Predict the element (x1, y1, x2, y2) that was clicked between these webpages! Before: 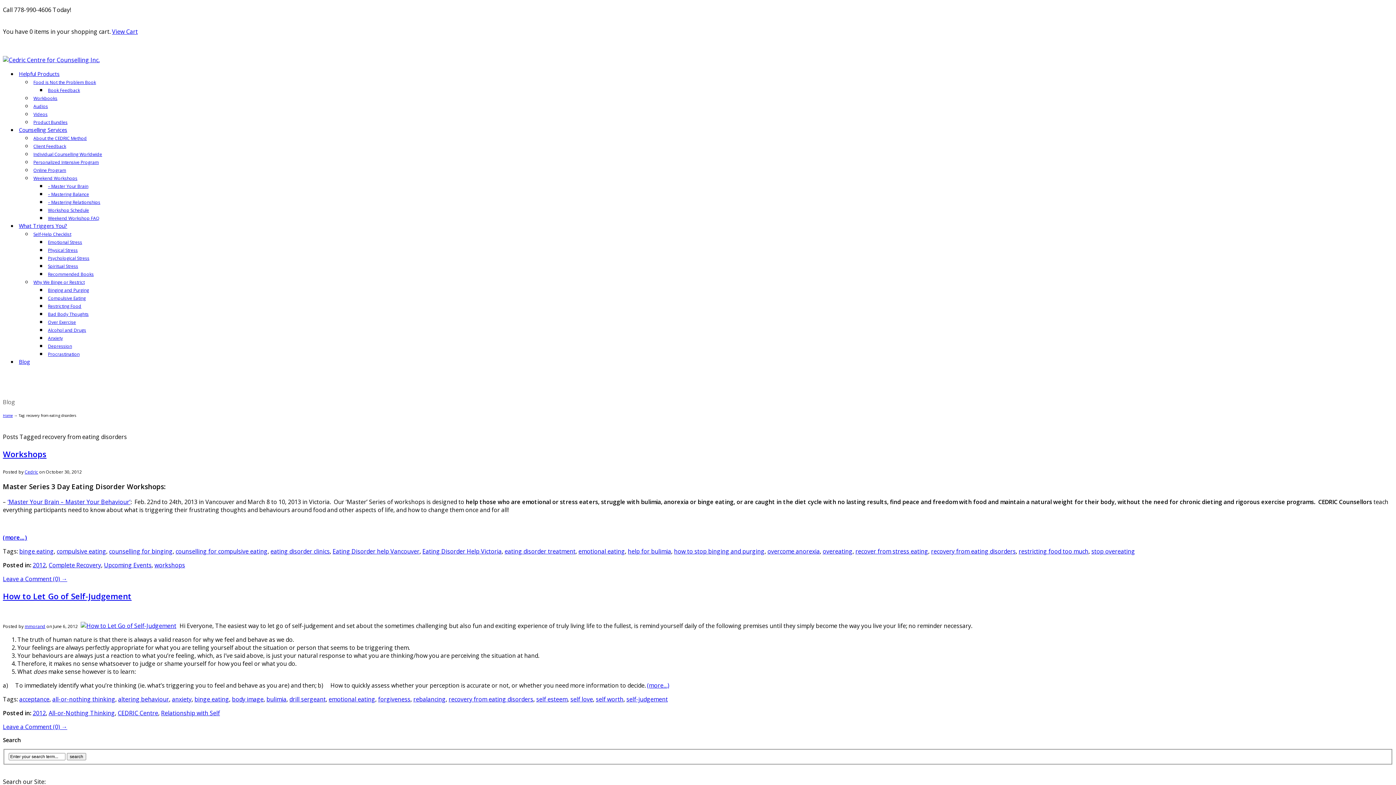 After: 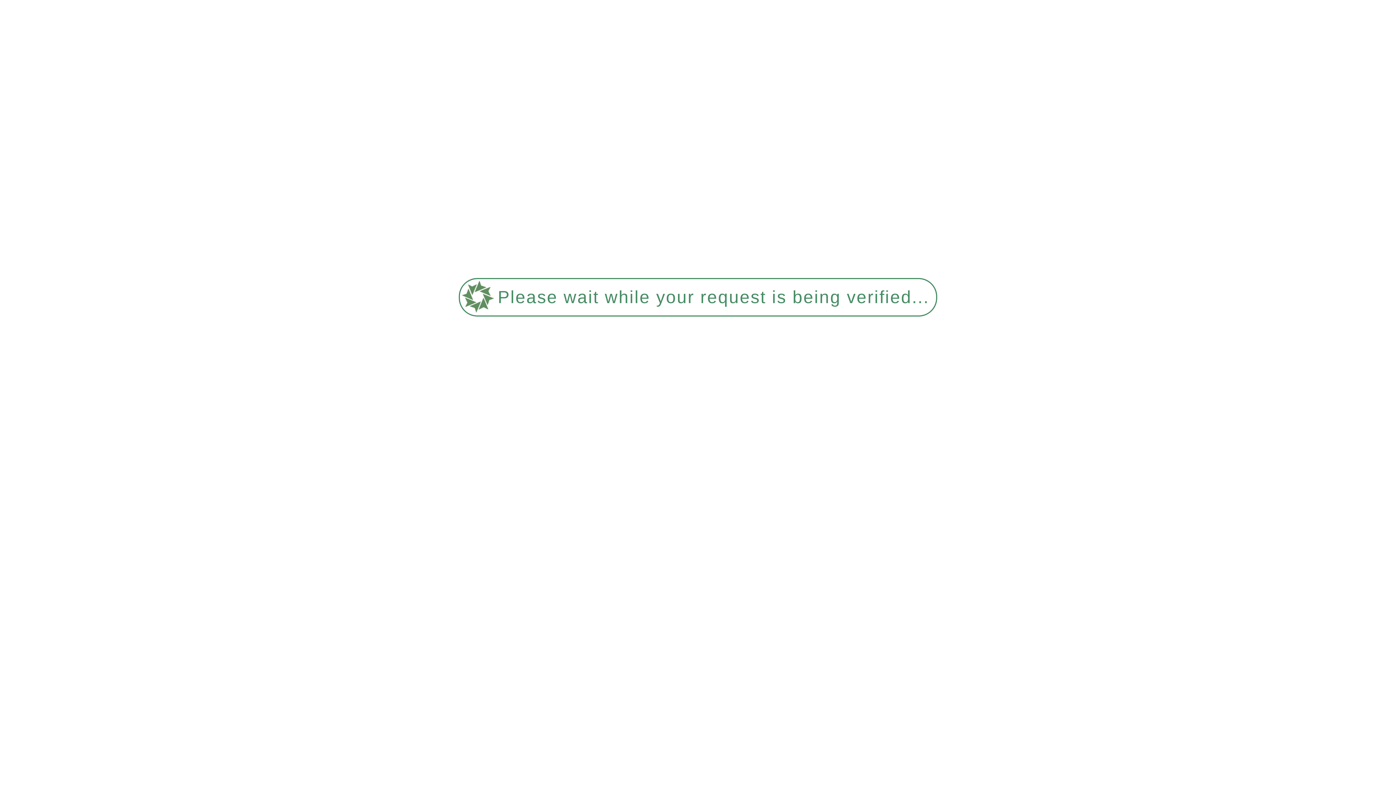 Action: label: forgiveness bbox: (378, 695, 410, 703)